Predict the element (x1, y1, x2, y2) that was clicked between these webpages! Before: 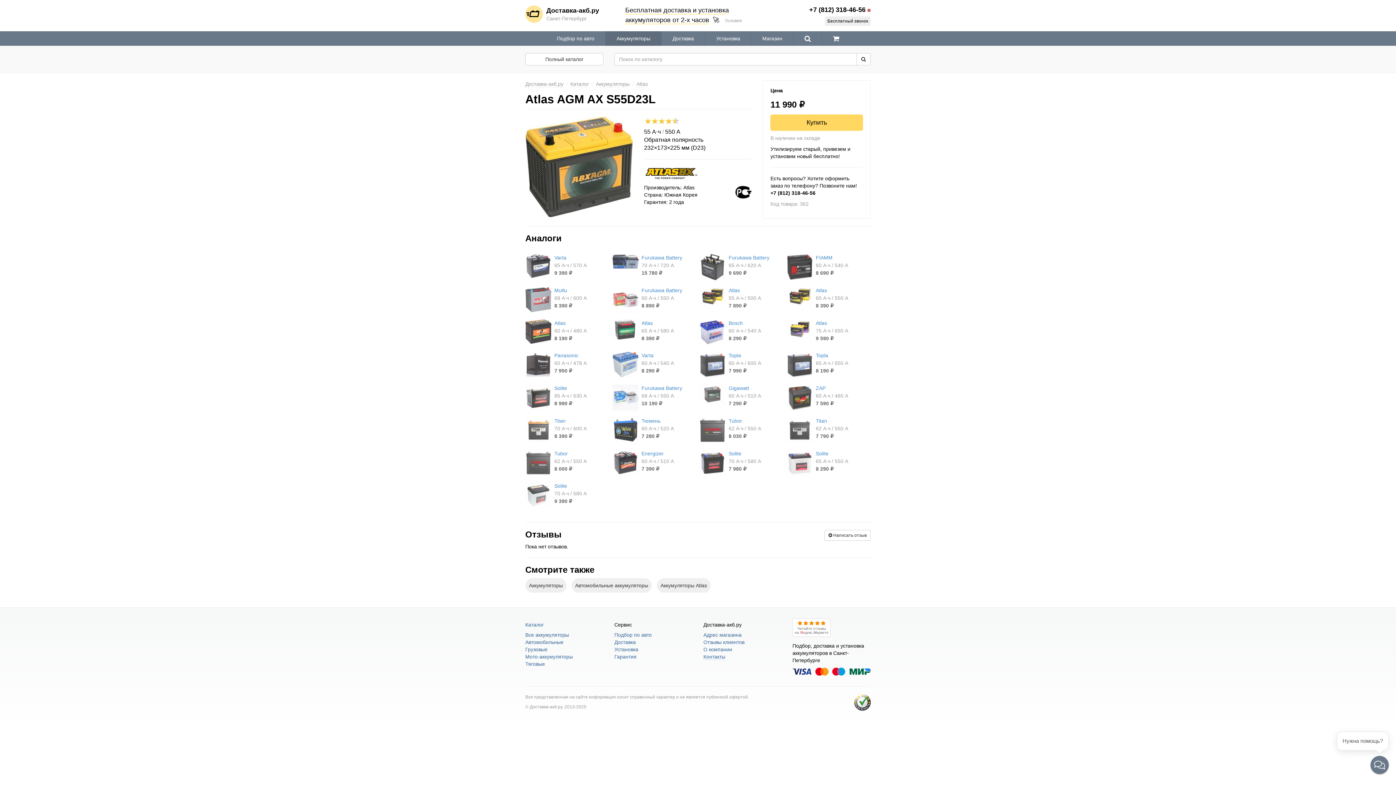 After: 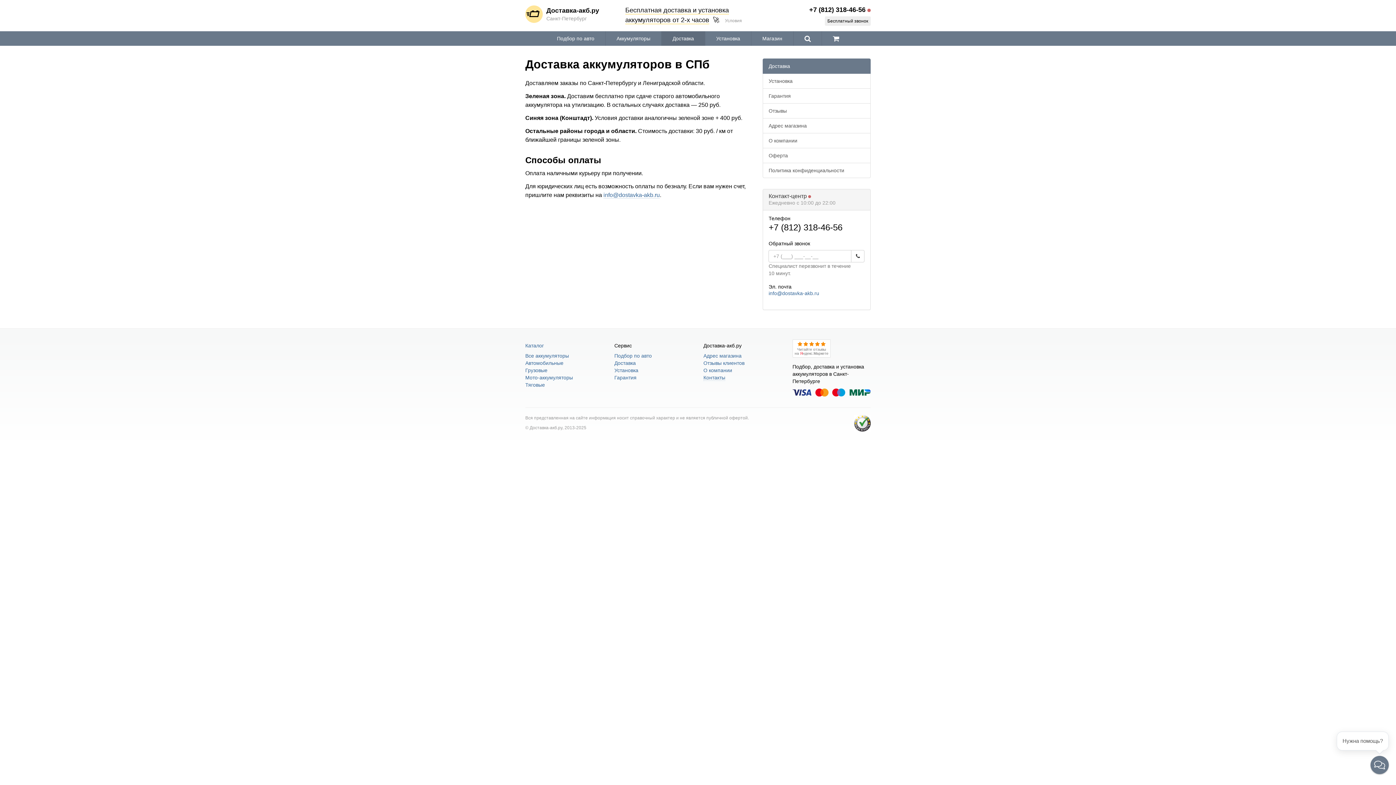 Action: label: Доставка bbox: (614, 639, 636, 645)